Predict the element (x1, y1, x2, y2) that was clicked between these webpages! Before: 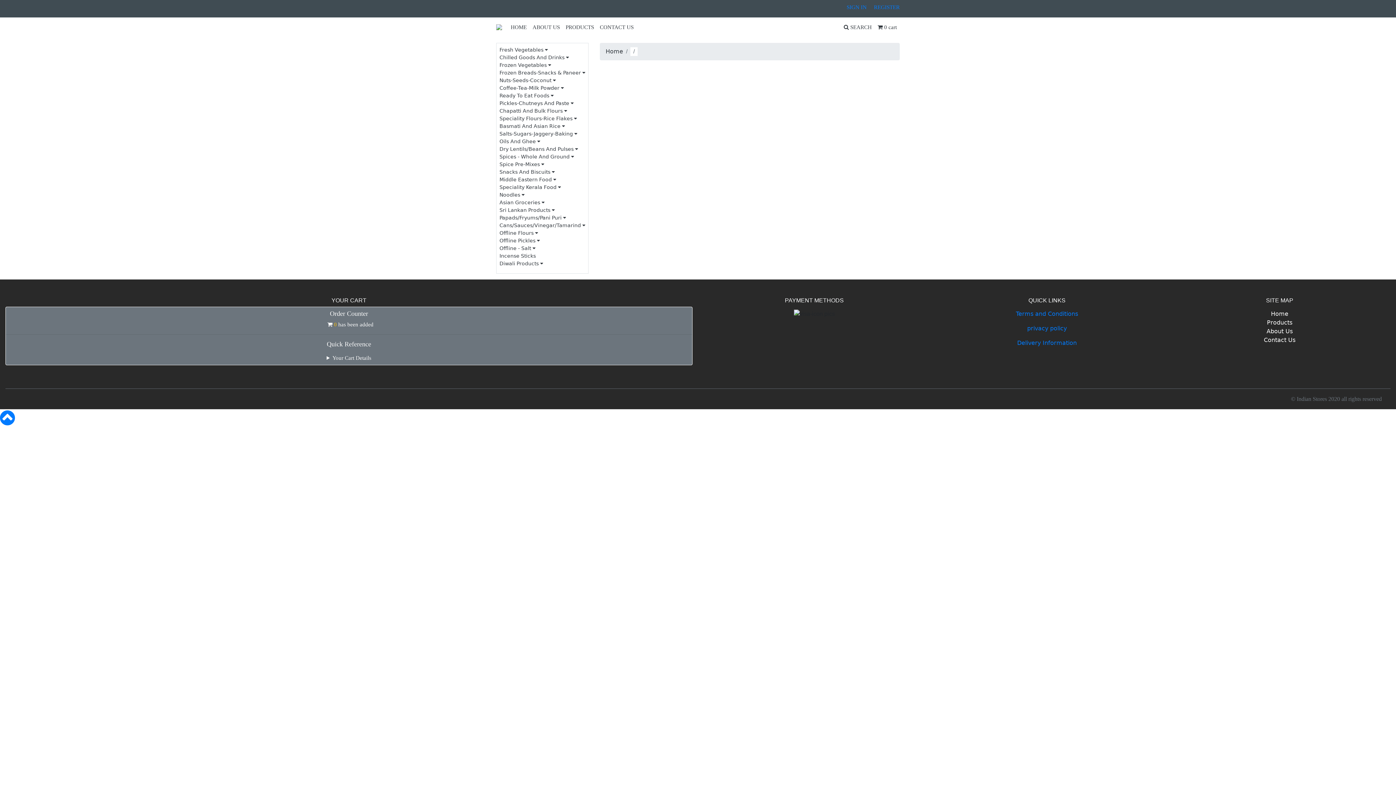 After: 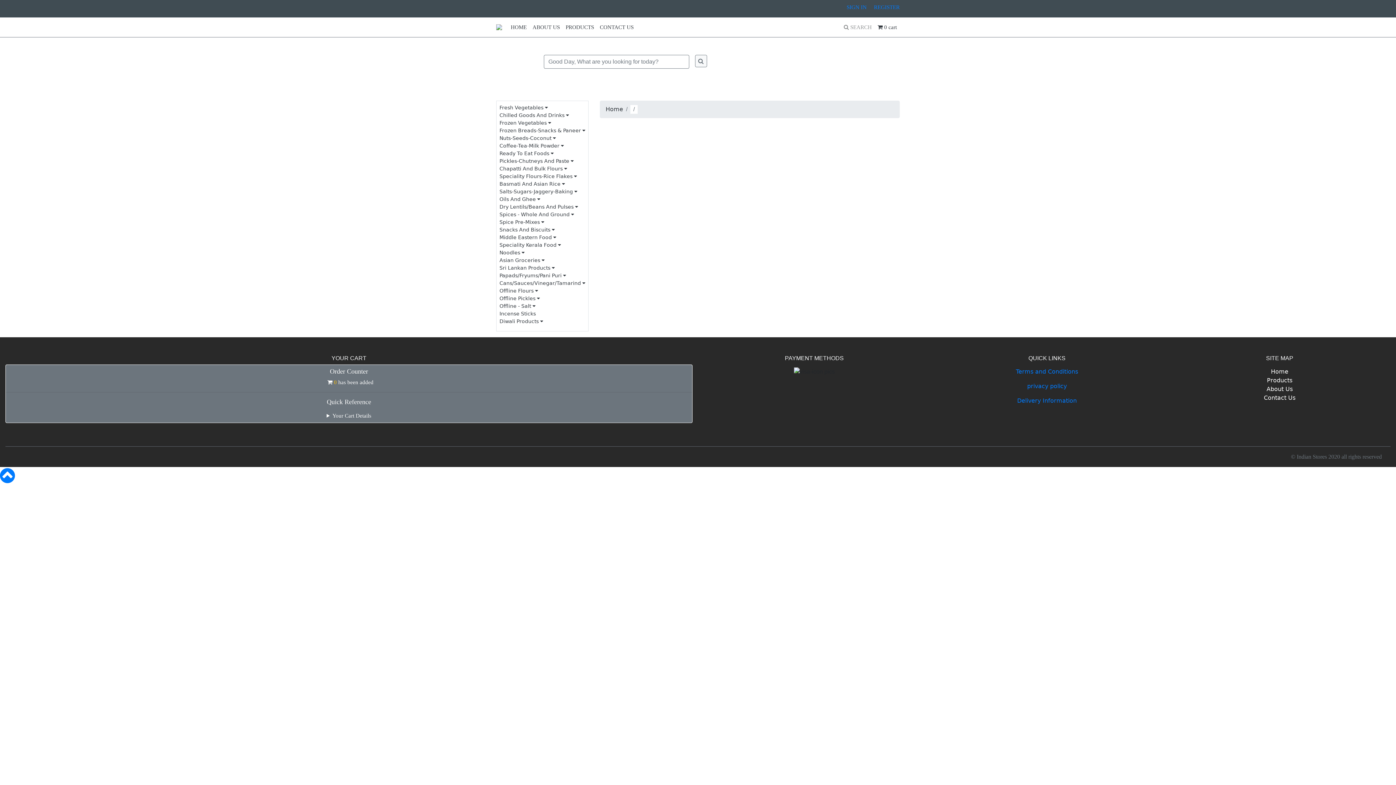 Action: bbox: (841, 17, 874, 37) label:  SEARCH